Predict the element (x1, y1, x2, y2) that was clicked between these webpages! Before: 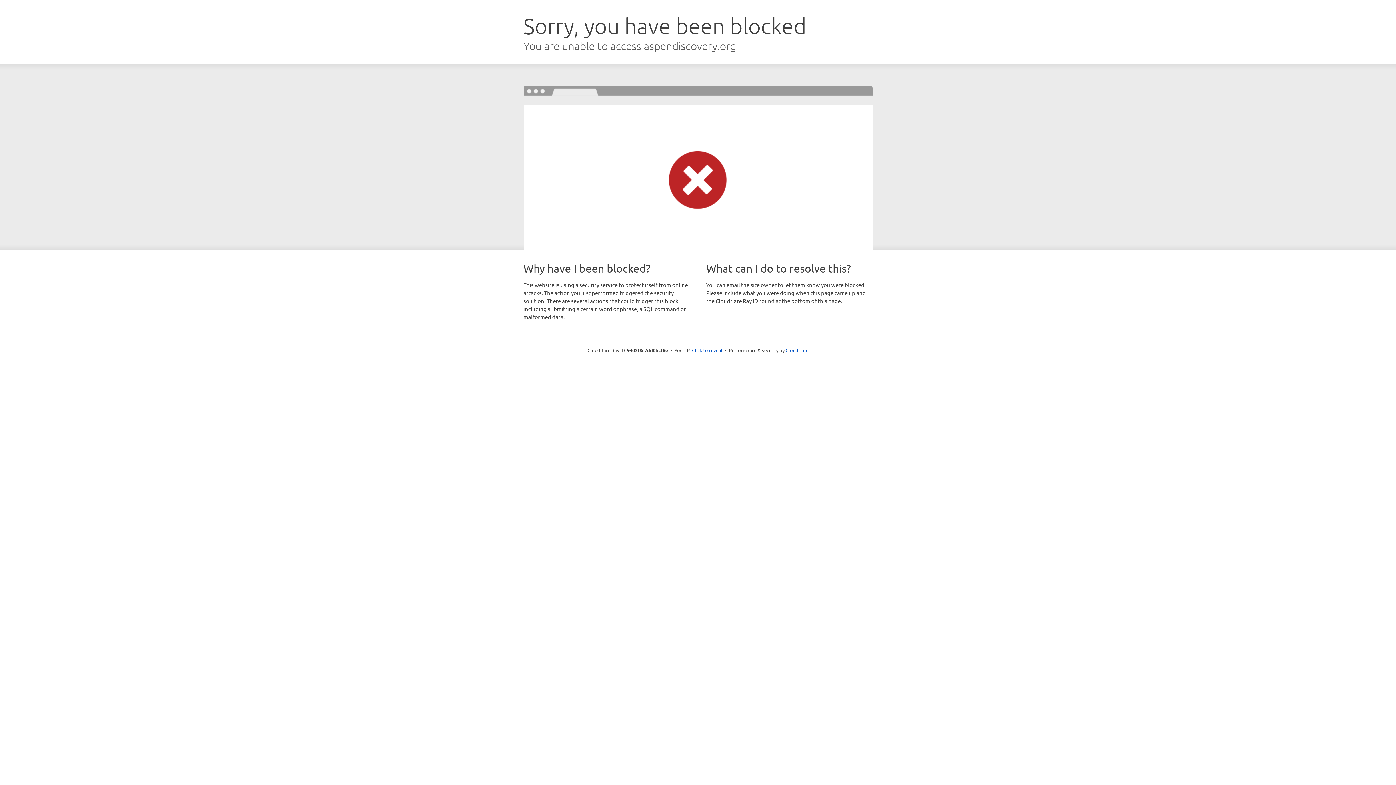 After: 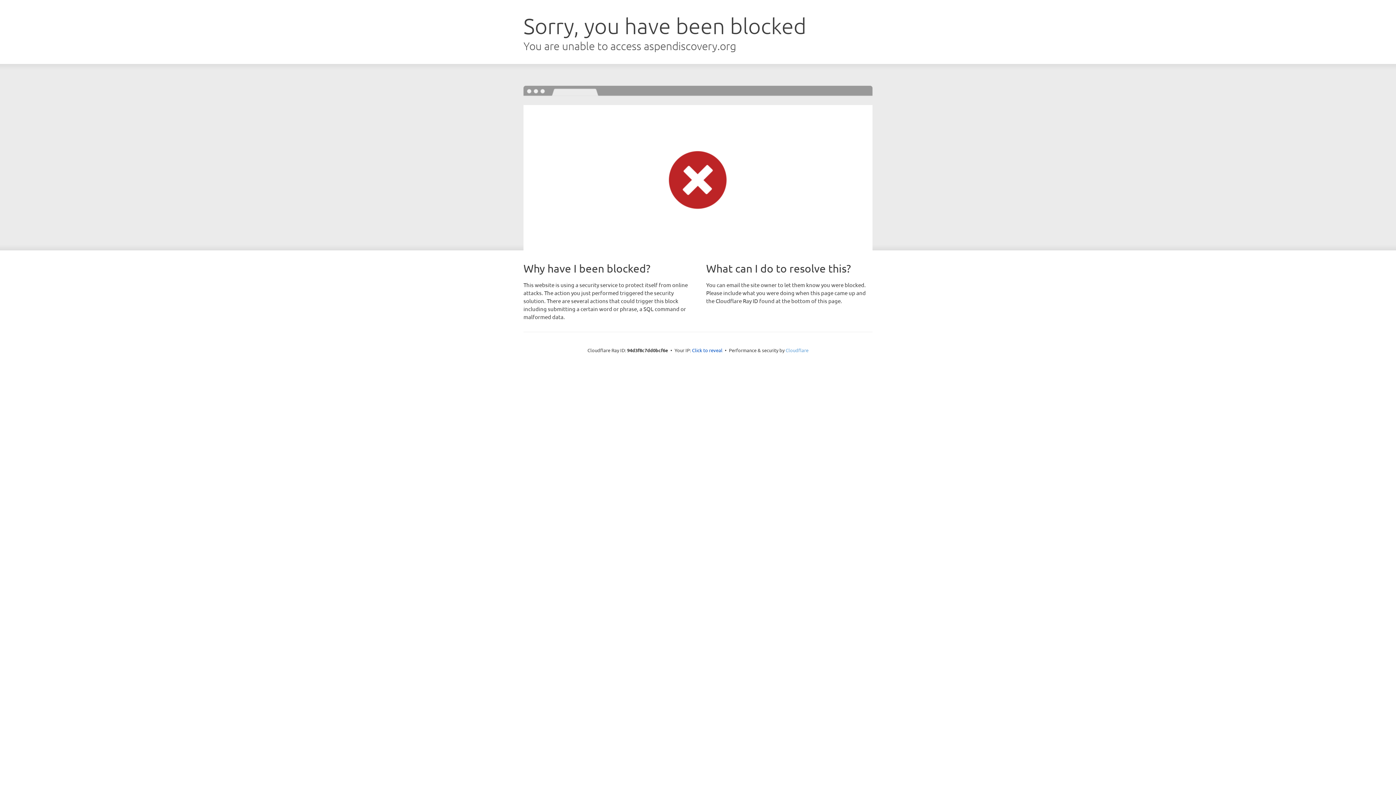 Action: bbox: (785, 347, 808, 353) label: Cloudflare